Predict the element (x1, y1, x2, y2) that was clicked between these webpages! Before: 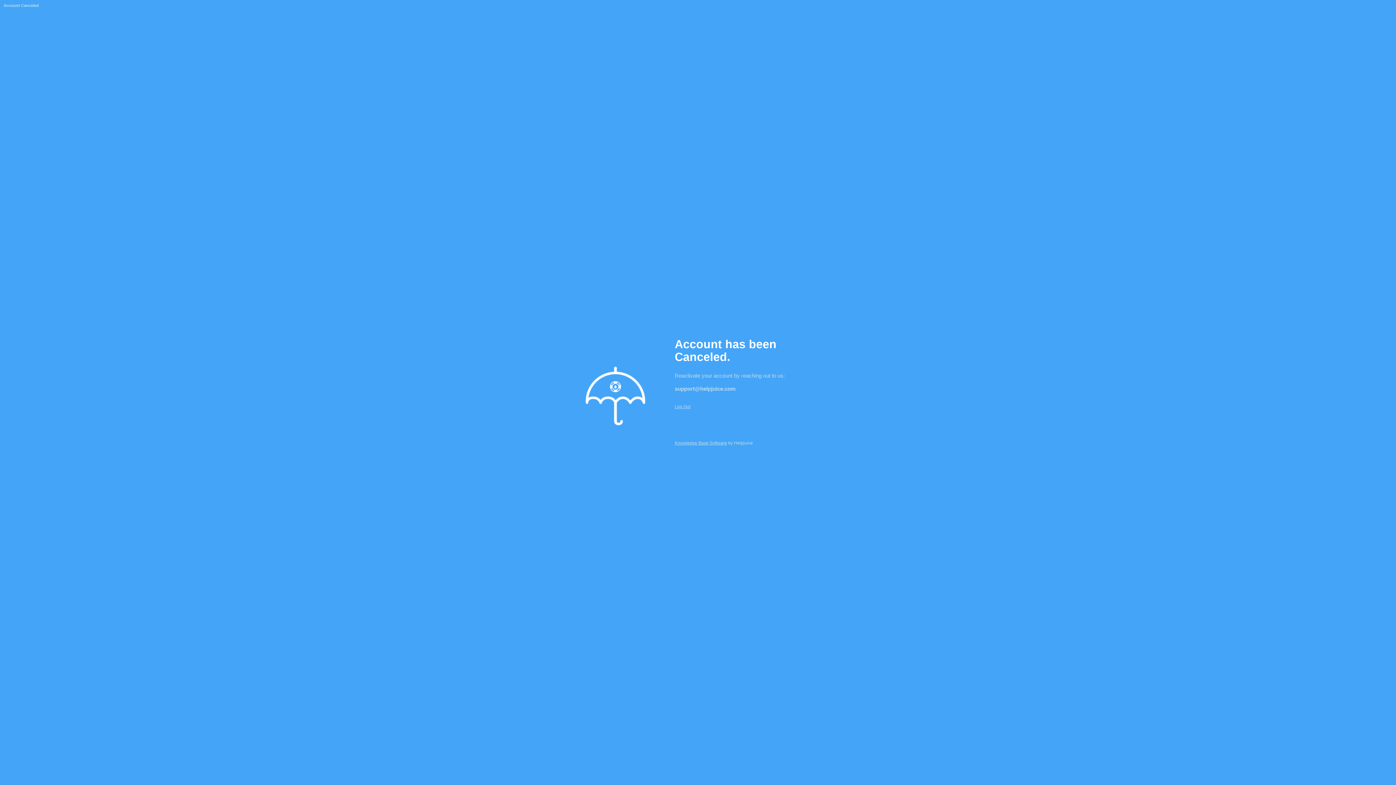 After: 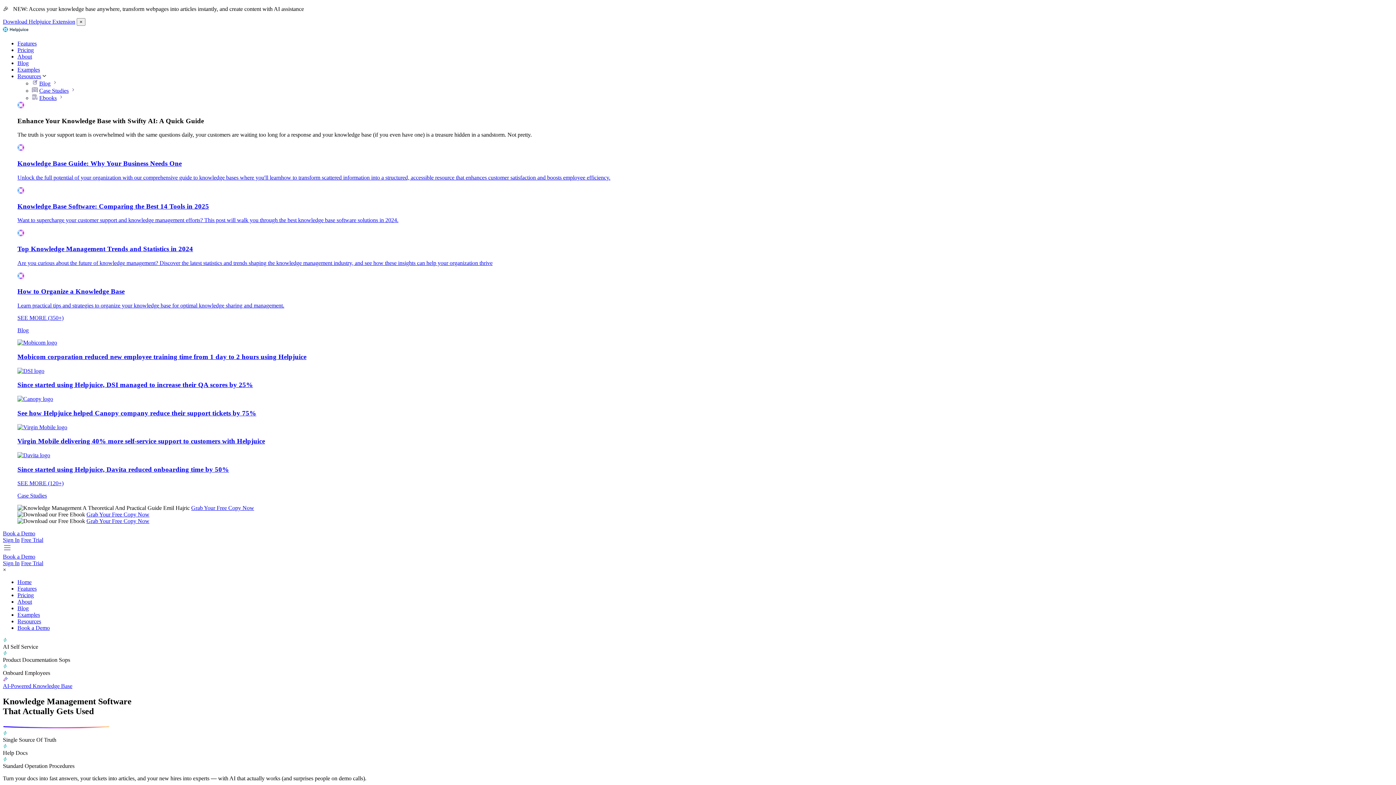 Action: label: Knowledge Base Software bbox: (674, 440, 727, 445)